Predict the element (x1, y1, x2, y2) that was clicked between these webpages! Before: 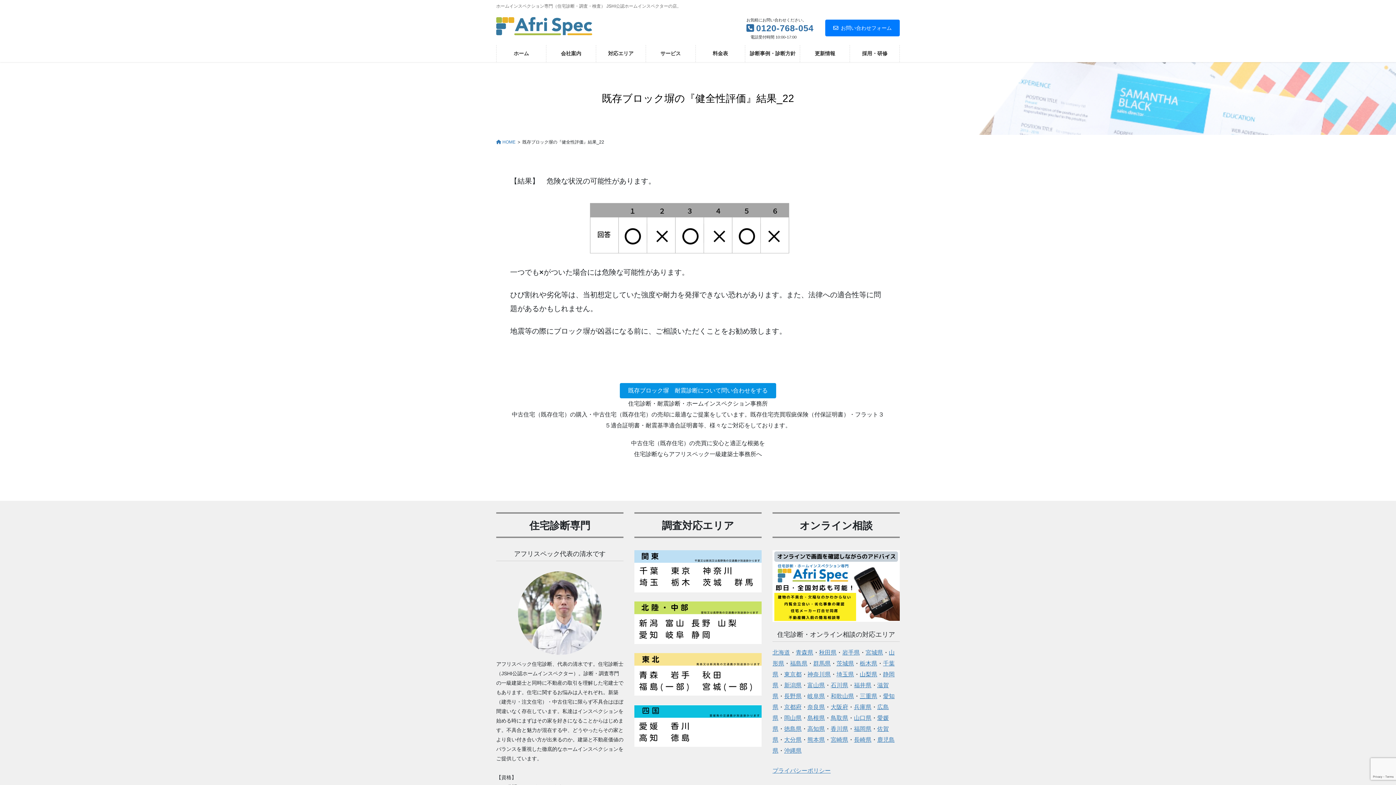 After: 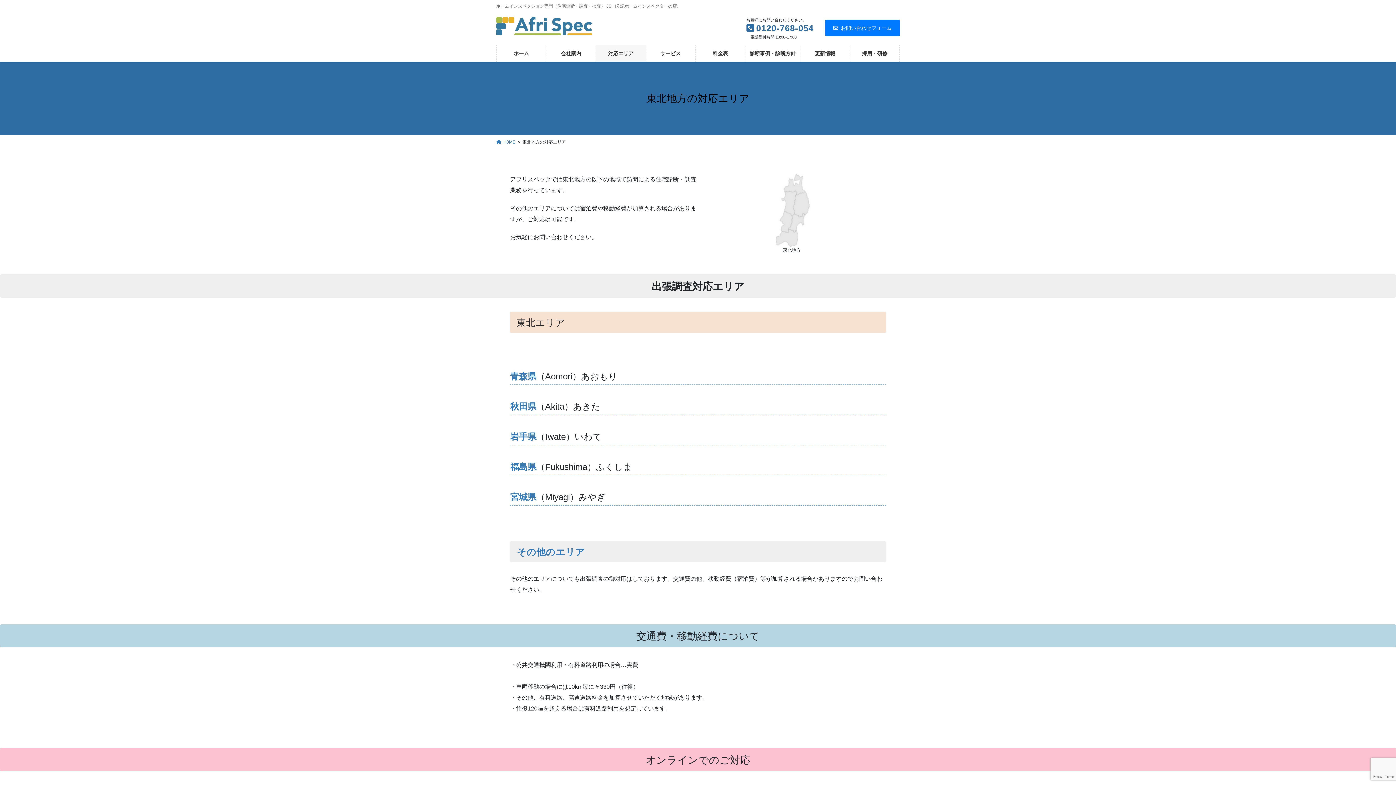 Action: bbox: (634, 653, 761, 695)